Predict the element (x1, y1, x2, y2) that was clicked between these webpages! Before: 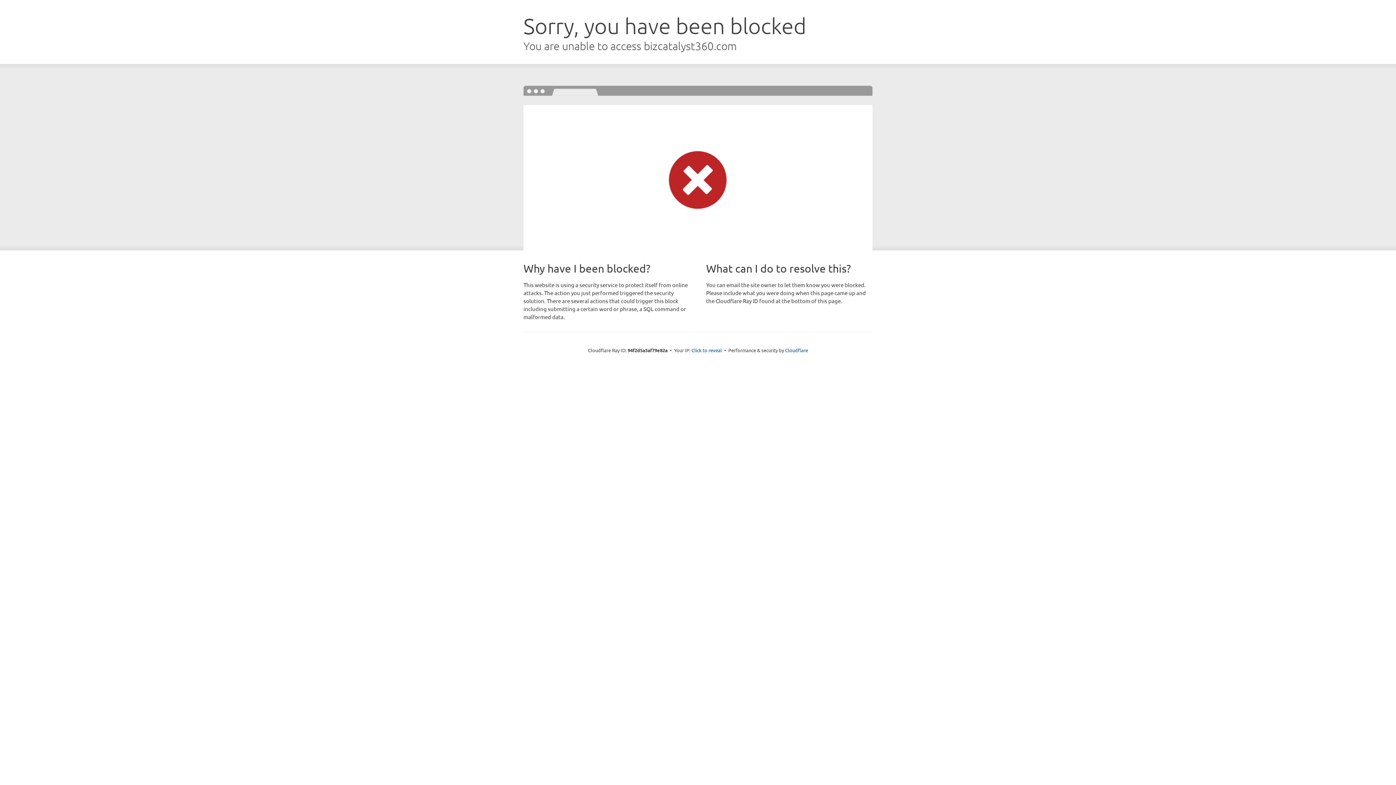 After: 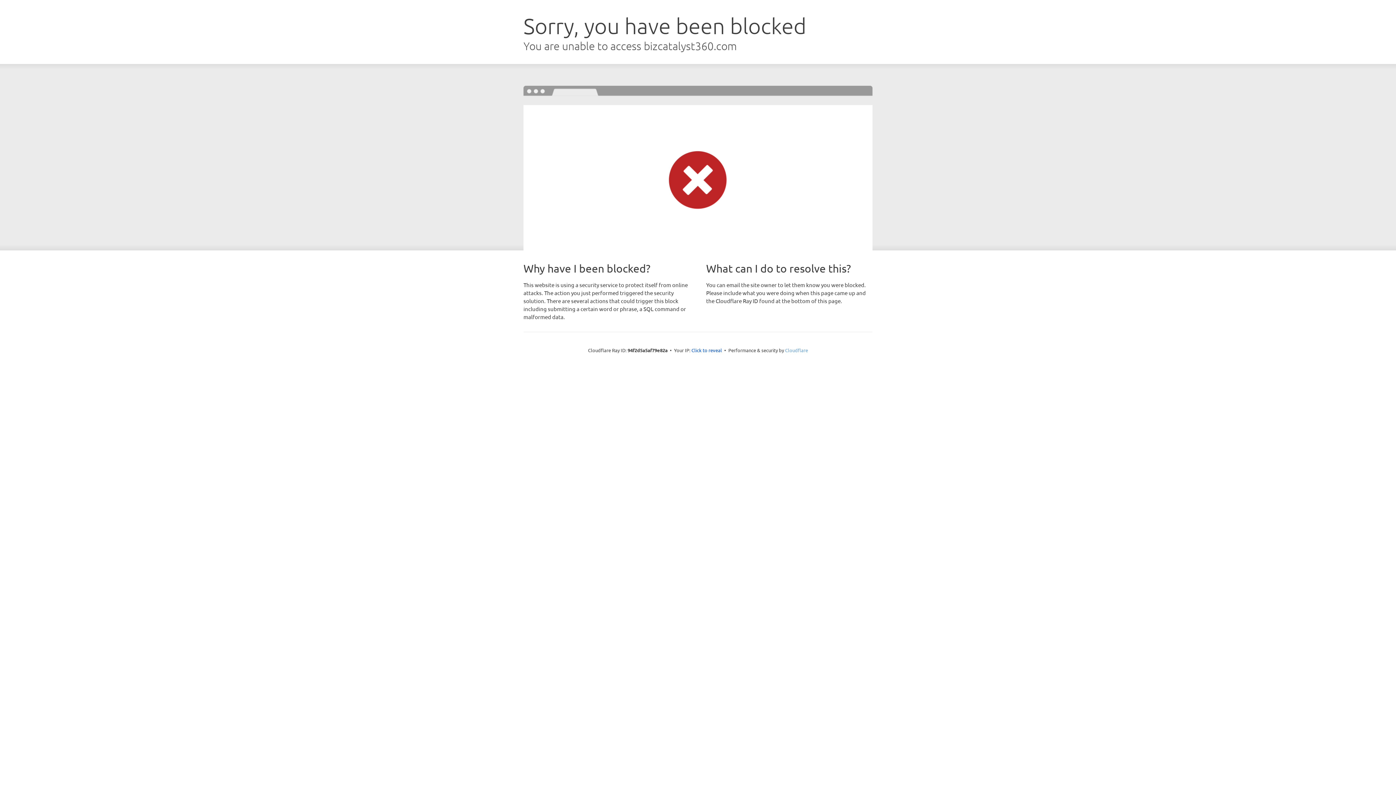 Action: bbox: (785, 347, 808, 353) label: Cloudflare